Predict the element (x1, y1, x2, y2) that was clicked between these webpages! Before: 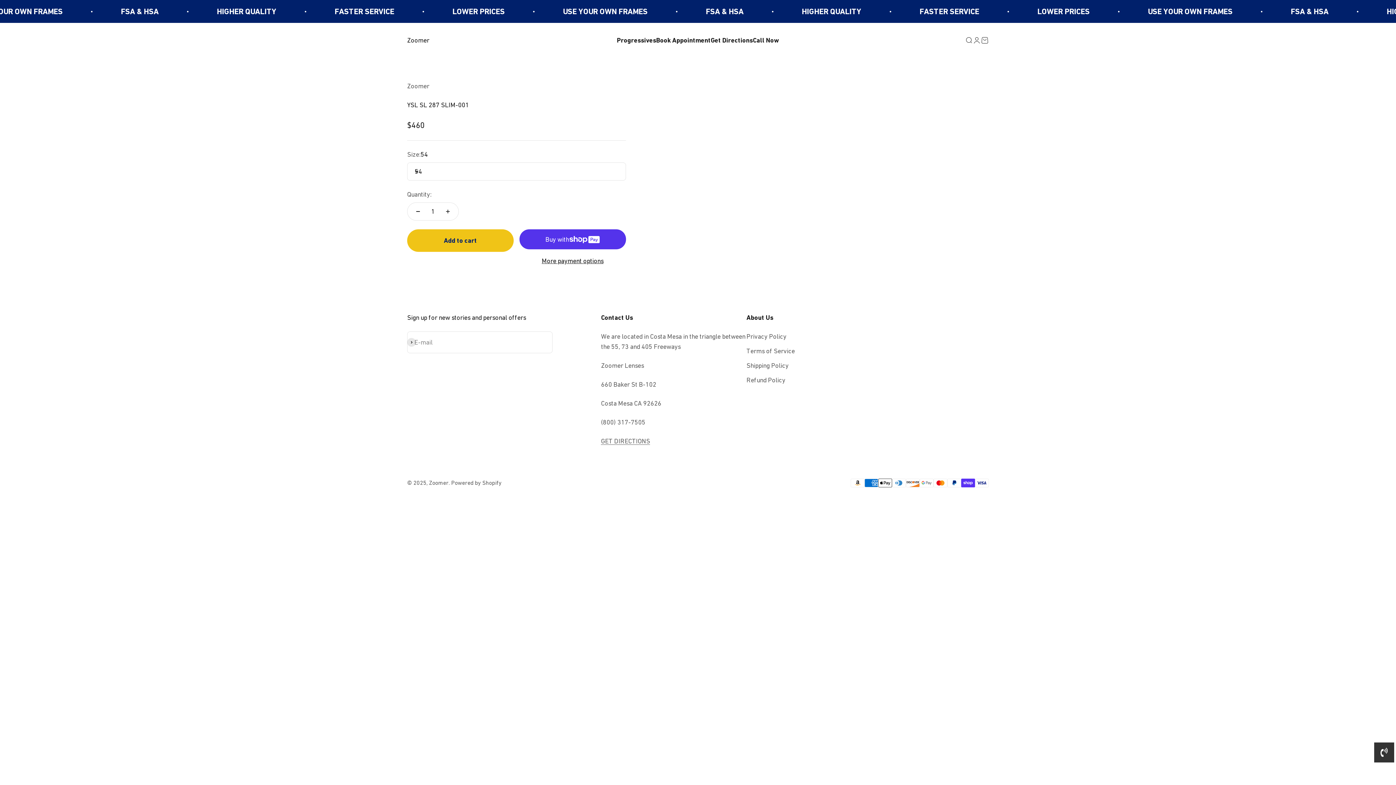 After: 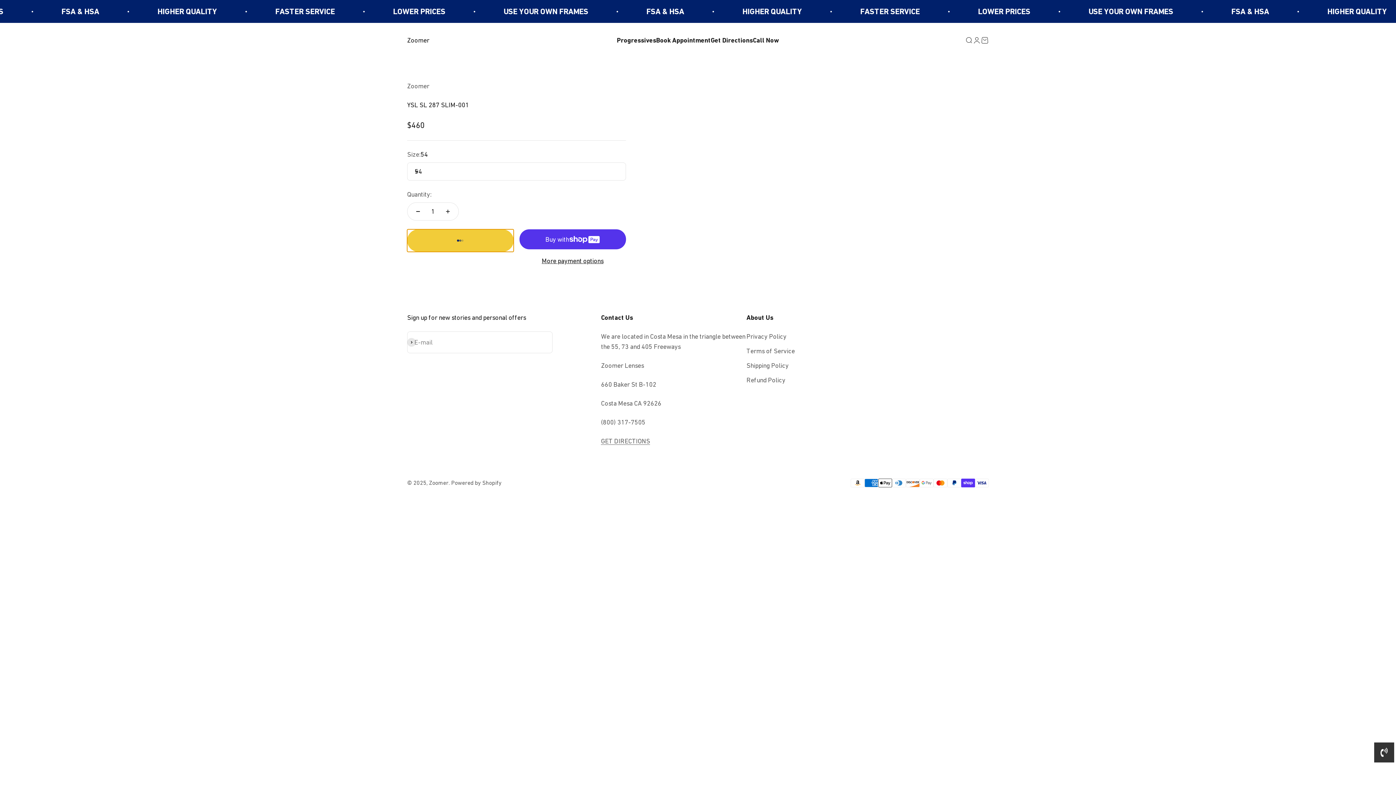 Action: label: Add to cart bbox: (407, 229, 513, 252)